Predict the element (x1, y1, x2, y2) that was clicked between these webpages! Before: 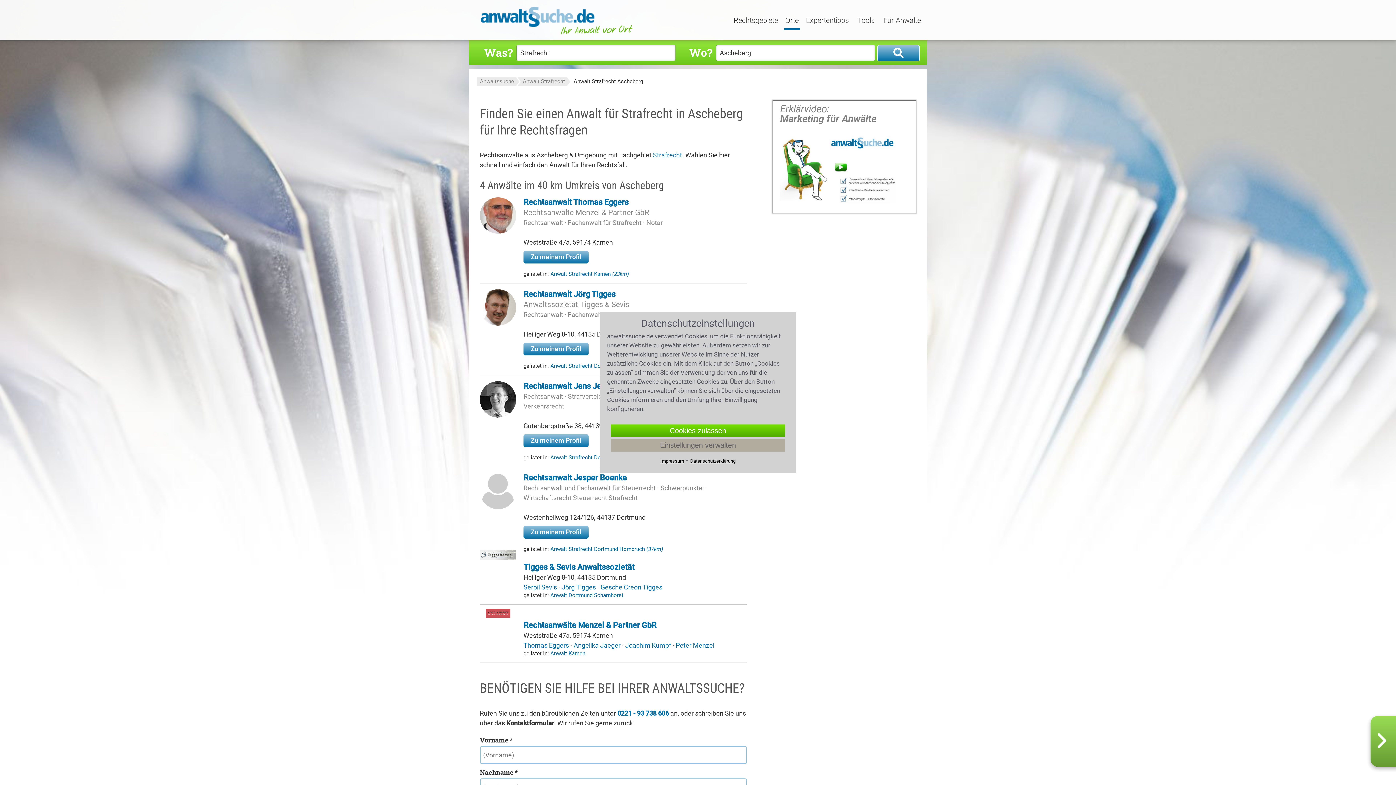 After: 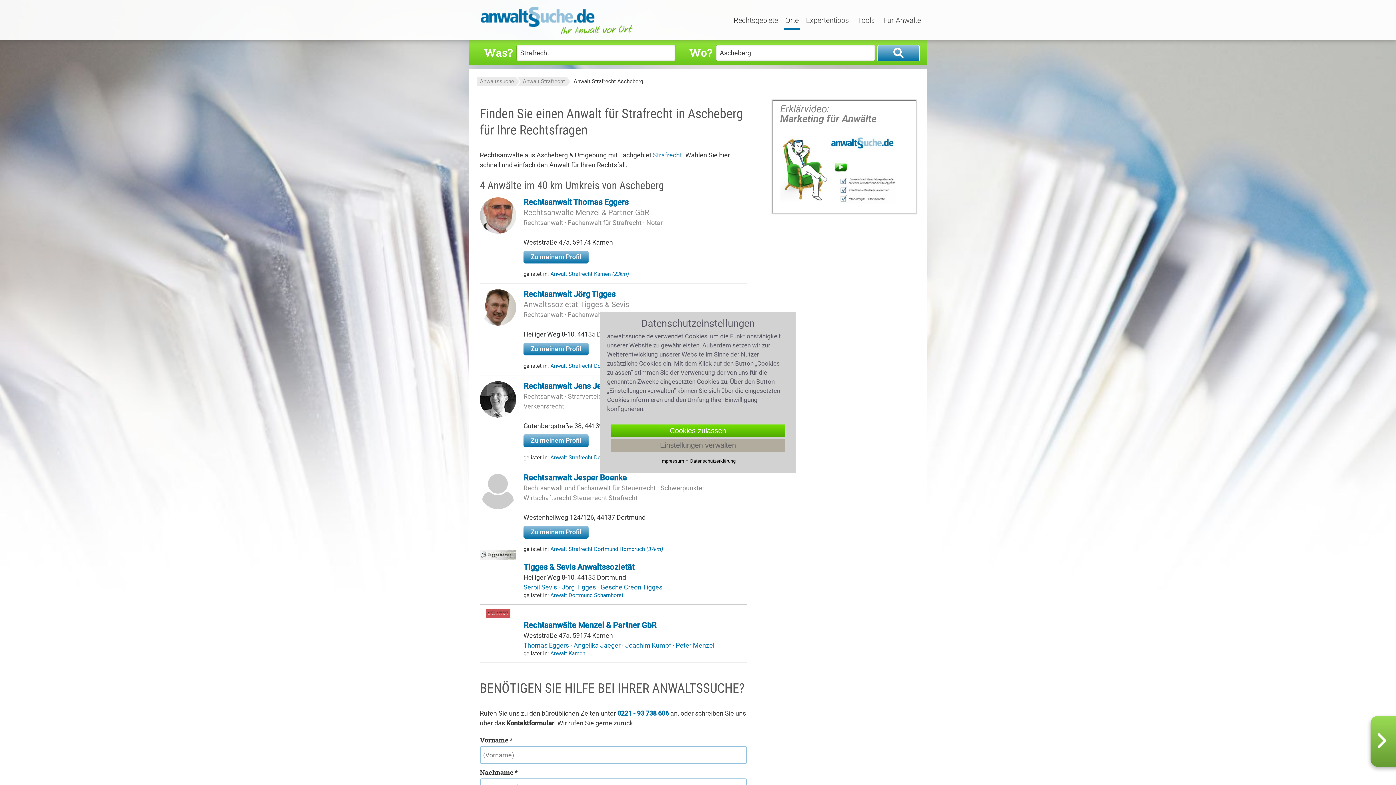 Action: bbox: (1300, 716, 1396, 767) label: Teilnehmer werden:
Jetzt Rabattaktion
sichern